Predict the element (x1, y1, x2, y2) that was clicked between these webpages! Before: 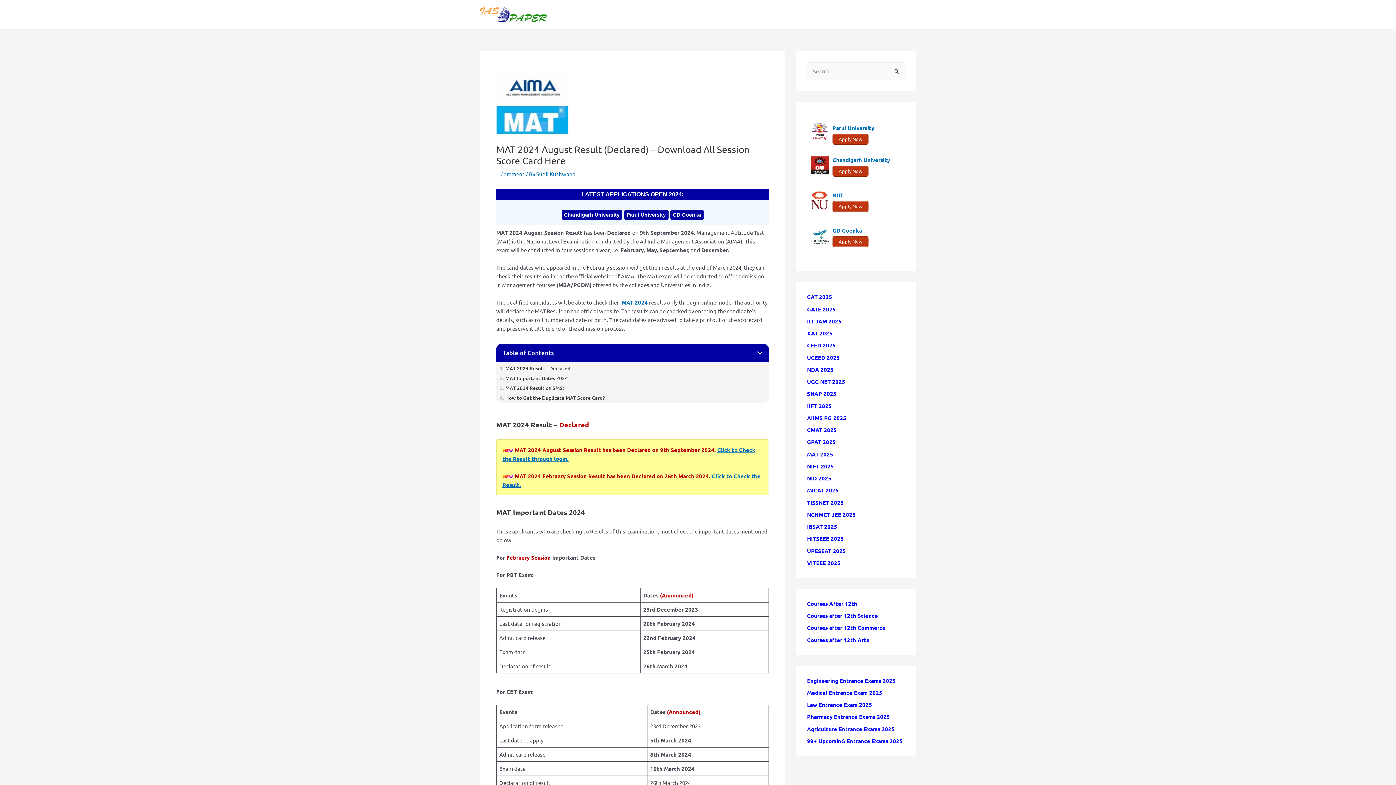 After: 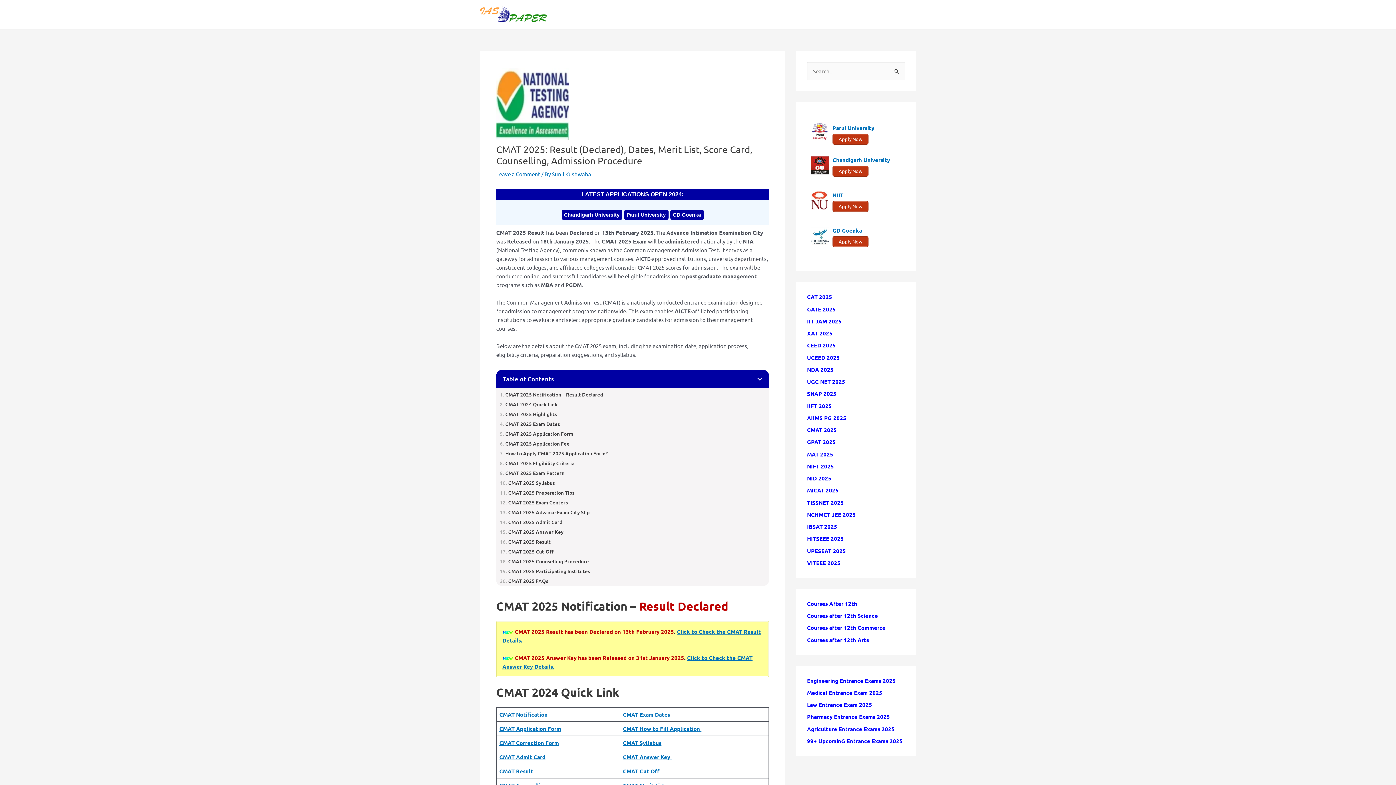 Action: bbox: (807, 426, 837, 433) label: CMAT 2025